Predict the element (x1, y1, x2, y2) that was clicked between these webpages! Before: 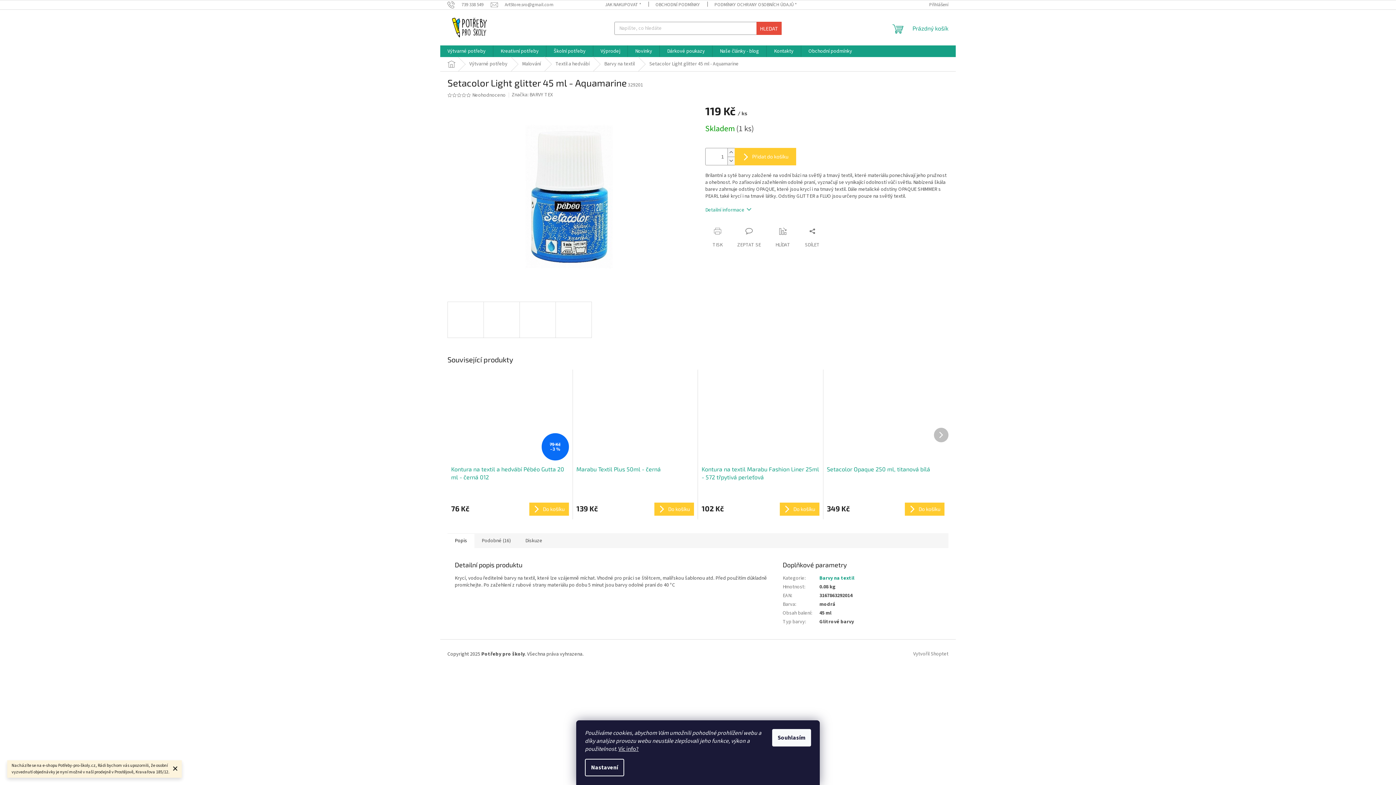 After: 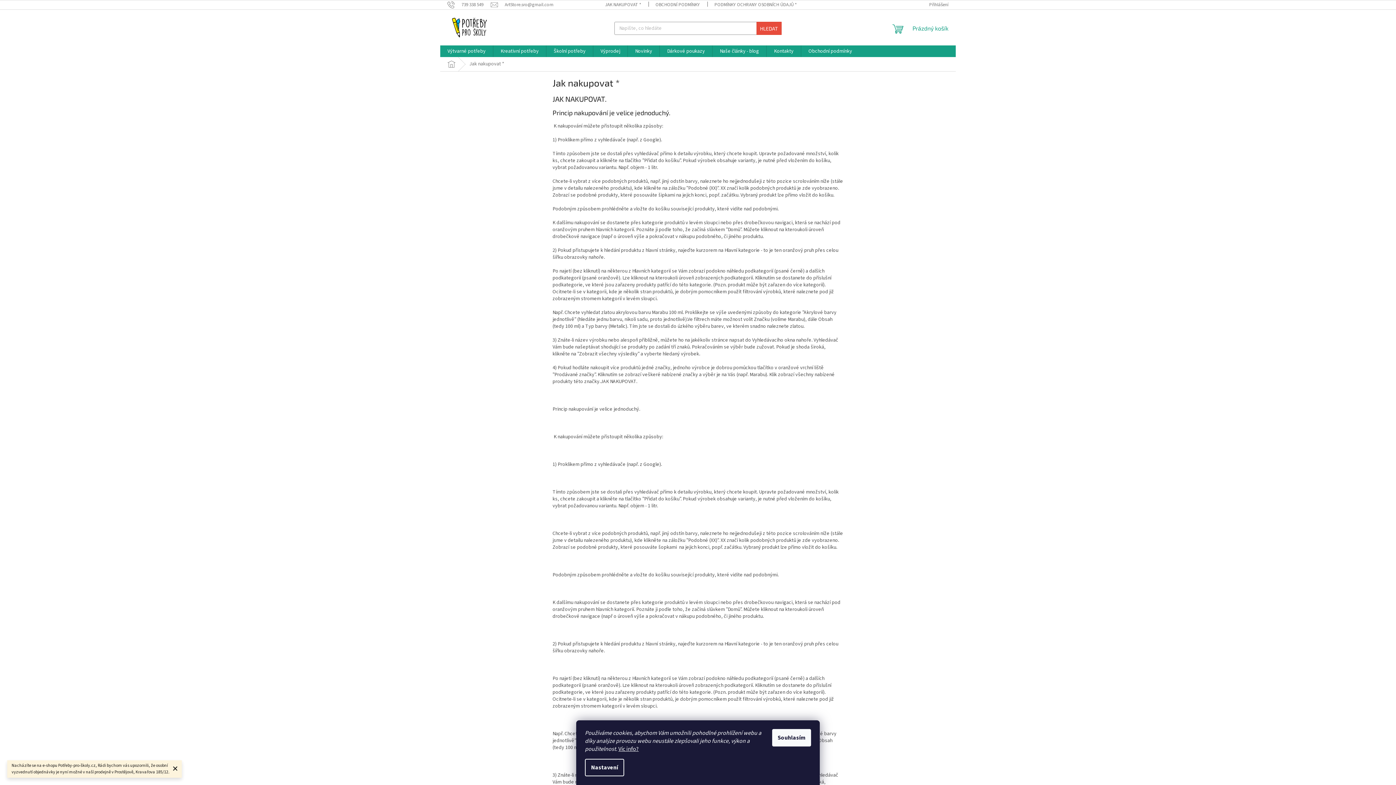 Action: label: JAK NAKUPOVAT * bbox: (597, 0, 648, 9)